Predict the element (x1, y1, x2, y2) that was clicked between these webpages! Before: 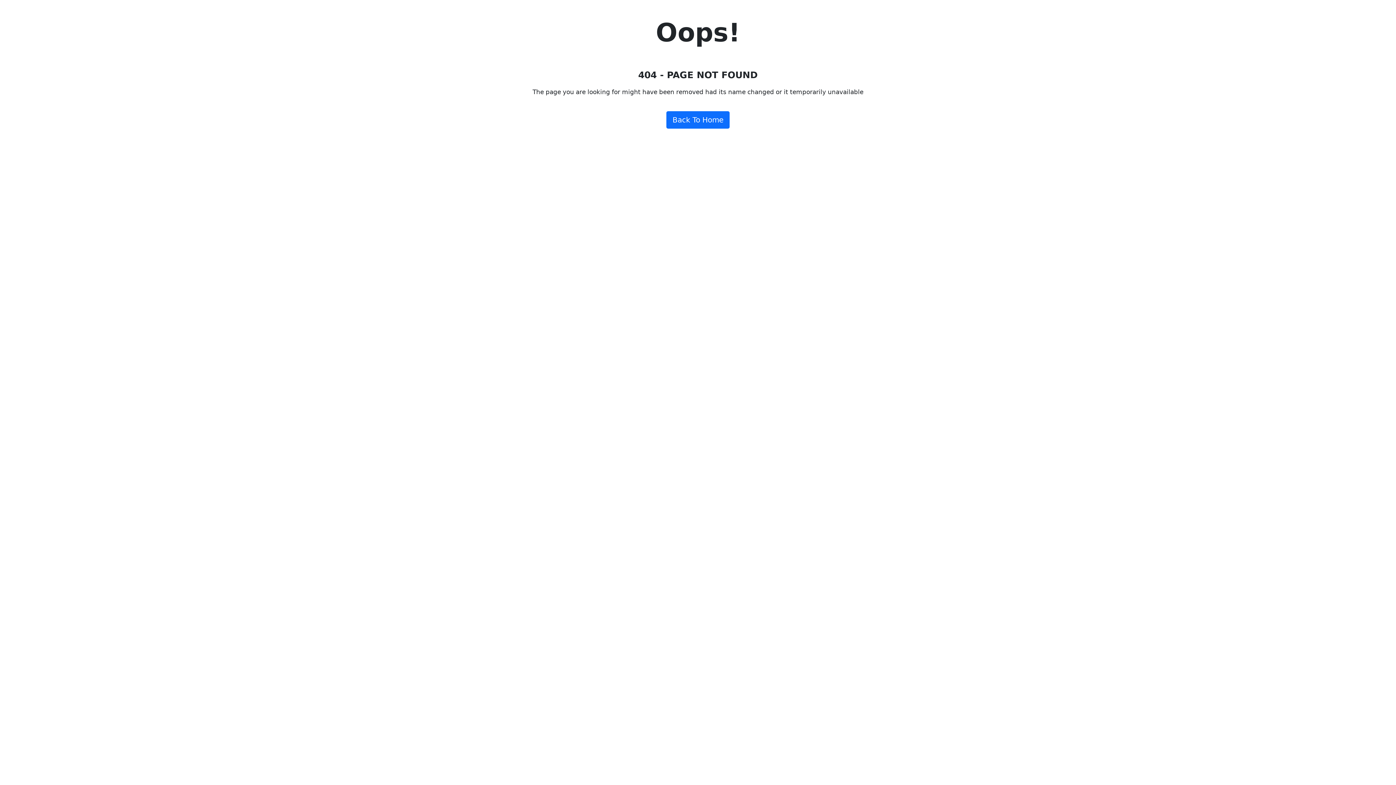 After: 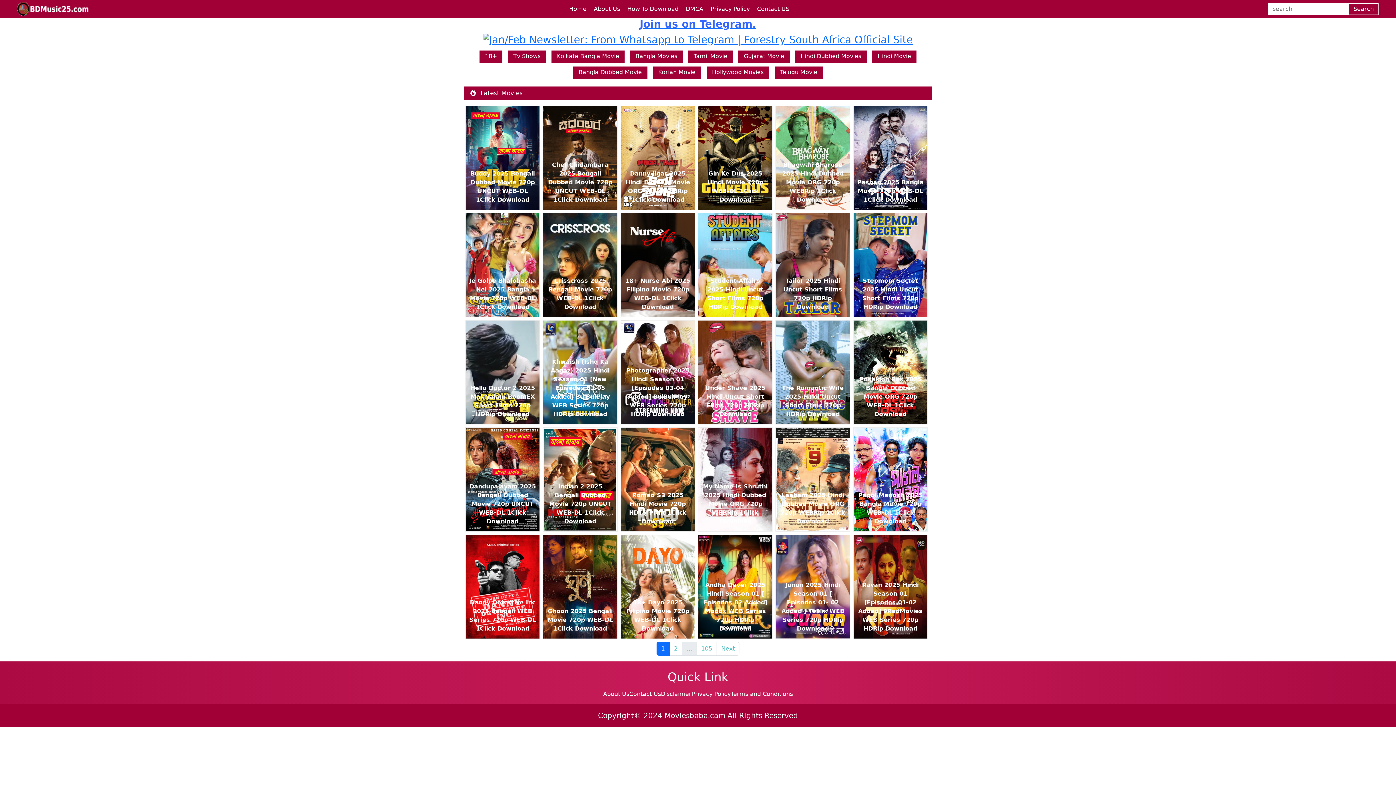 Action: bbox: (666, 111, 729, 128) label: Back To Home